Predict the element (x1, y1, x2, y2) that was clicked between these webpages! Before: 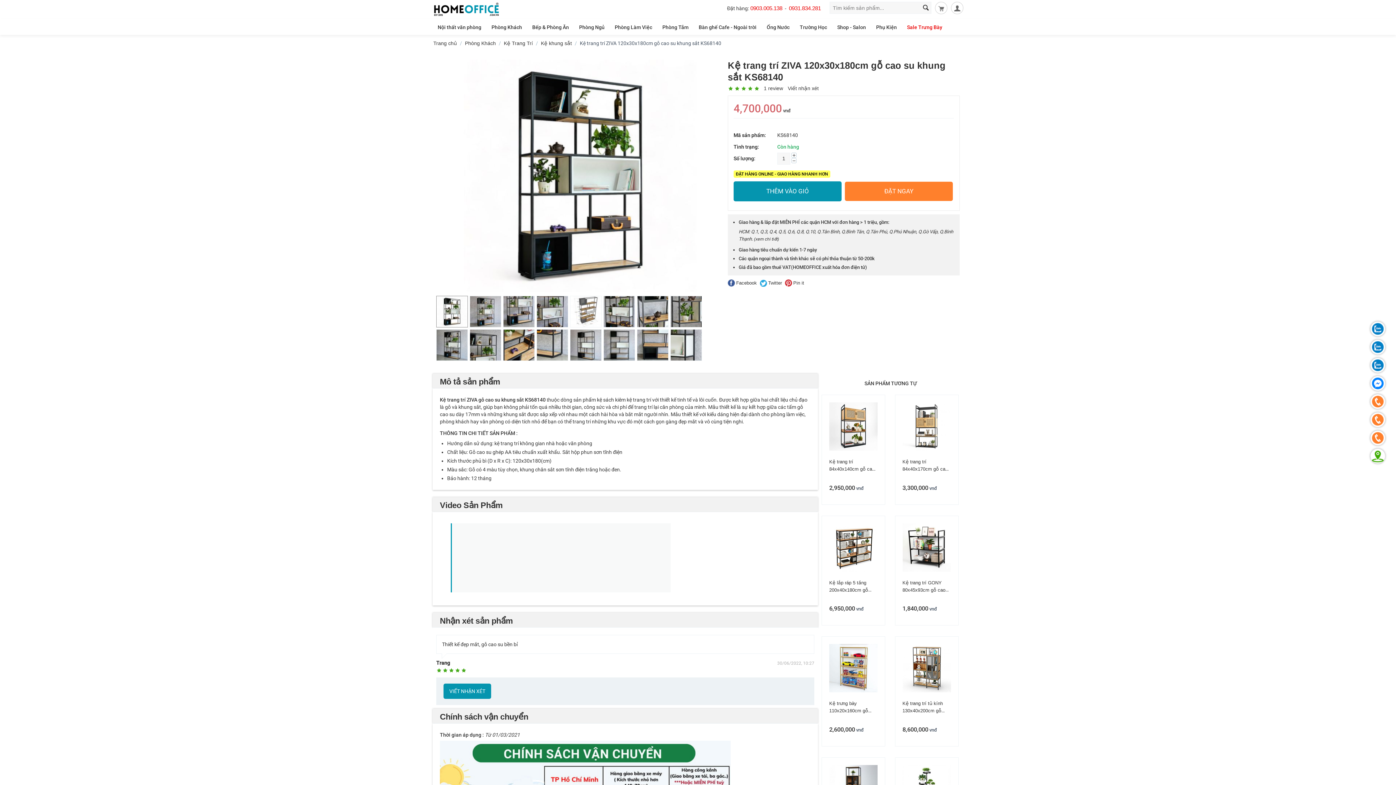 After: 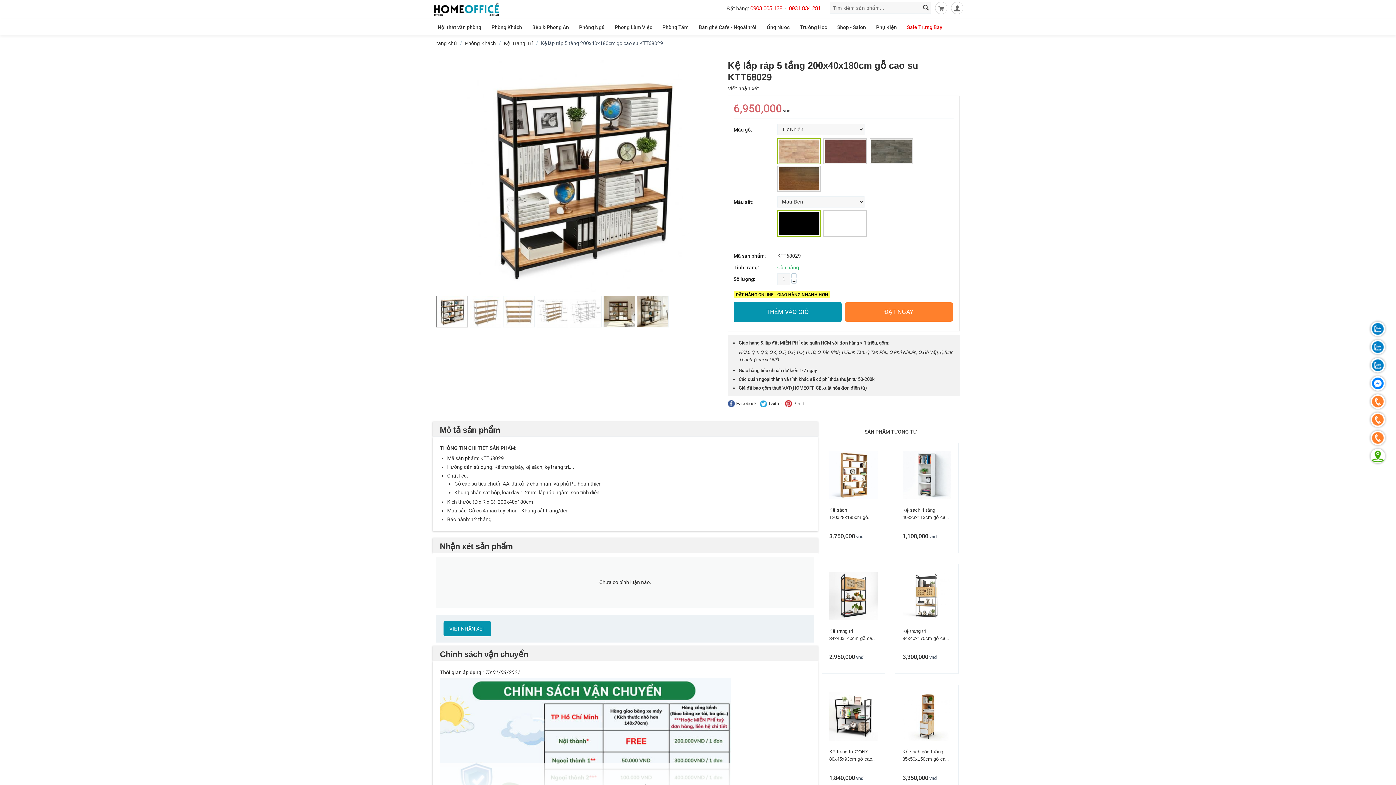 Action: bbox: (829, 544, 877, 550)